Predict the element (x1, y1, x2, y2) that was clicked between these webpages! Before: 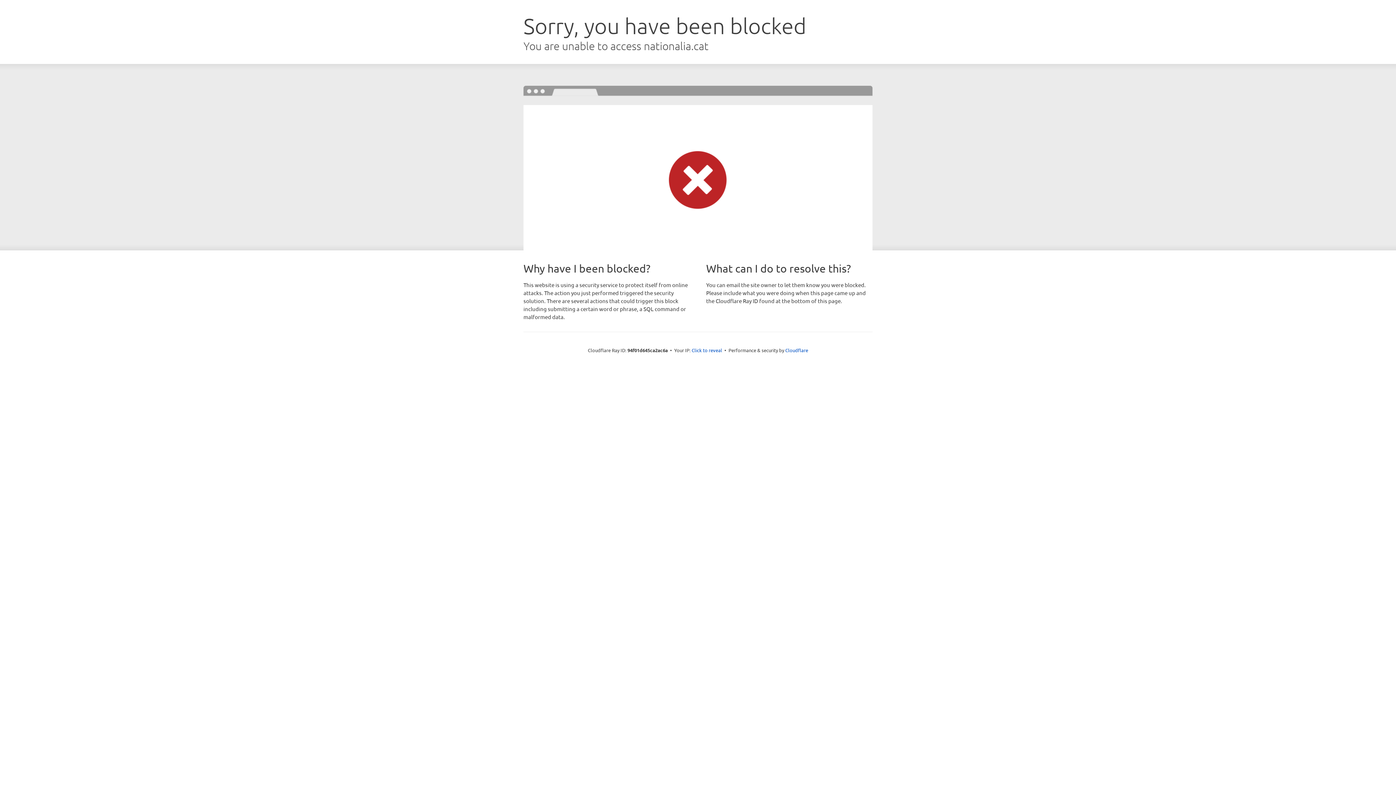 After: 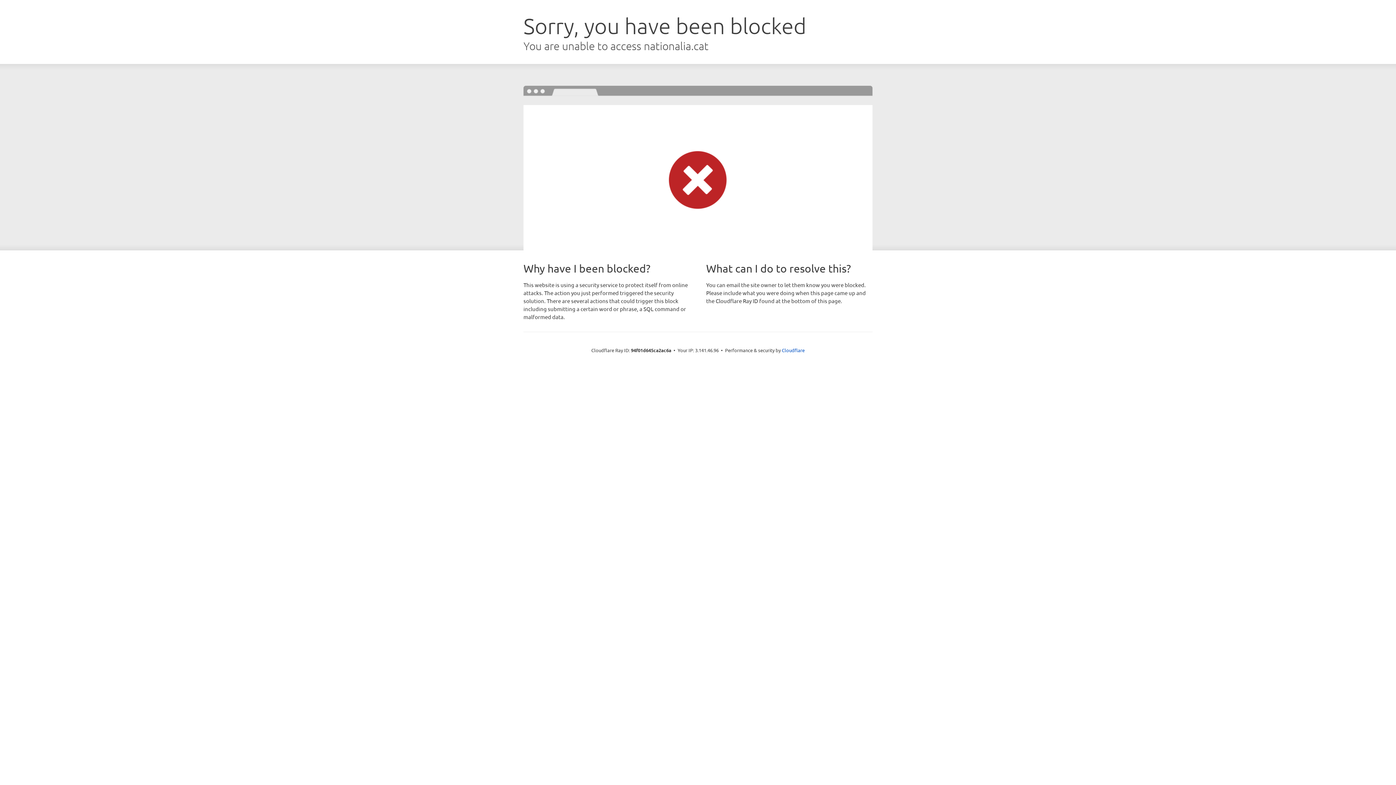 Action: label: Click to reveal bbox: (691, 346, 722, 353)